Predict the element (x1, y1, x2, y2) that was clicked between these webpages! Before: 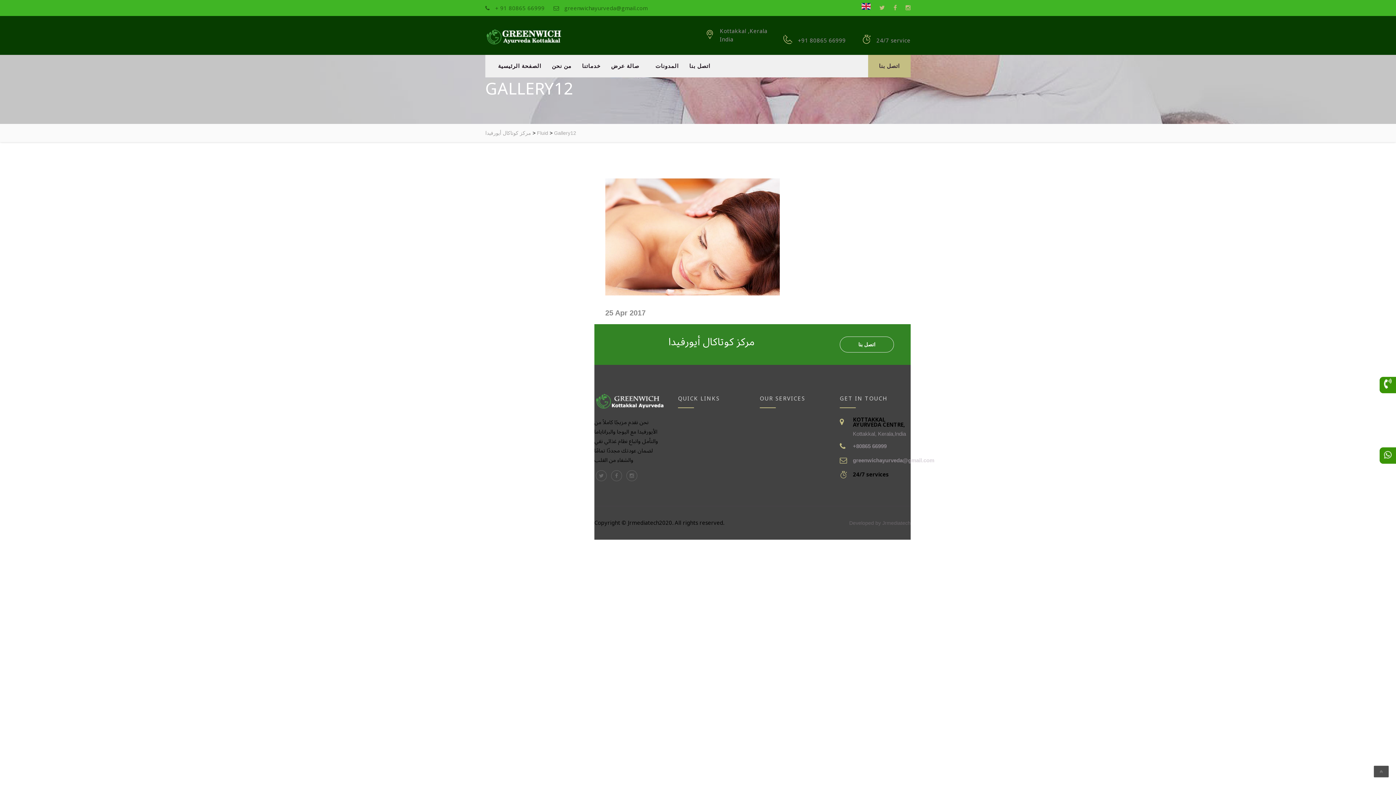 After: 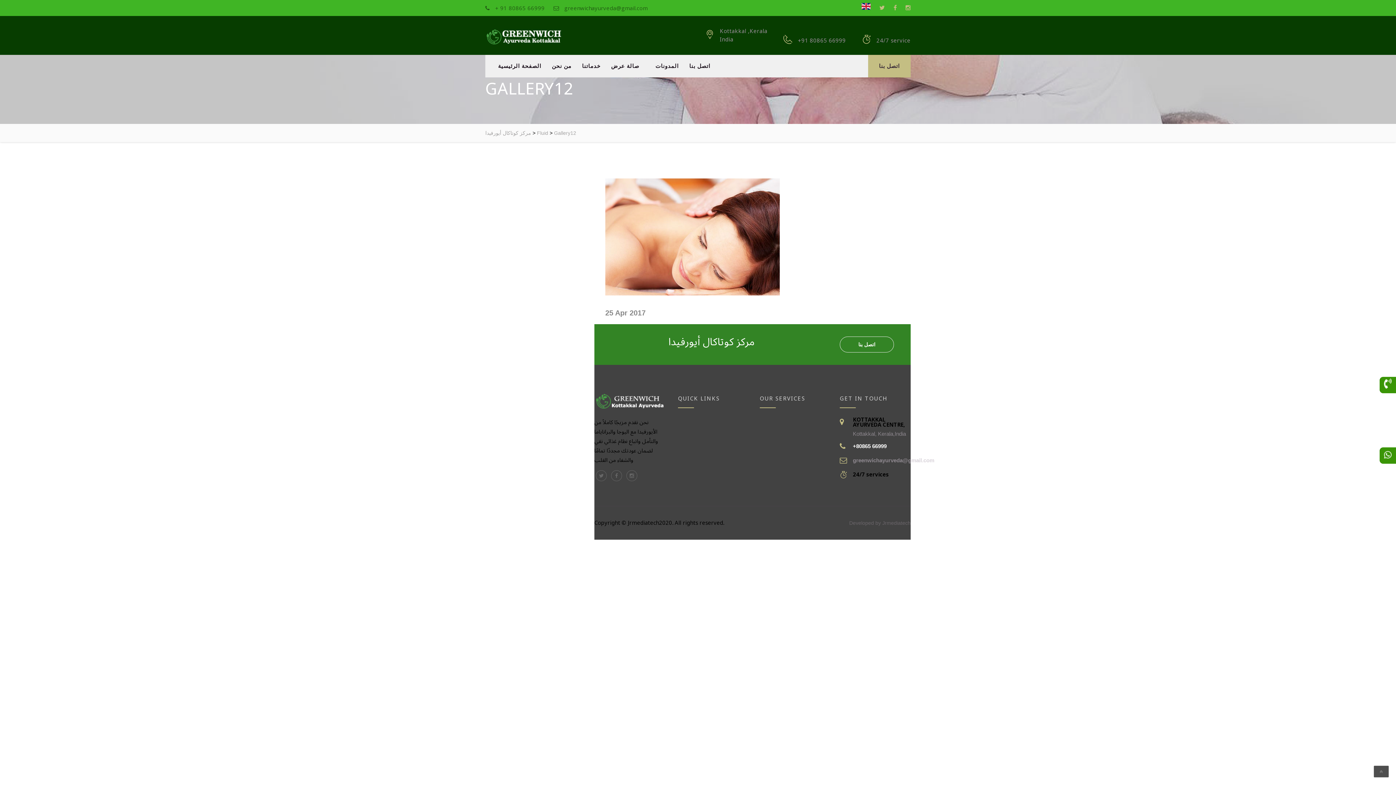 Action: label: +80865 66999 bbox: (840, 443, 886, 449)